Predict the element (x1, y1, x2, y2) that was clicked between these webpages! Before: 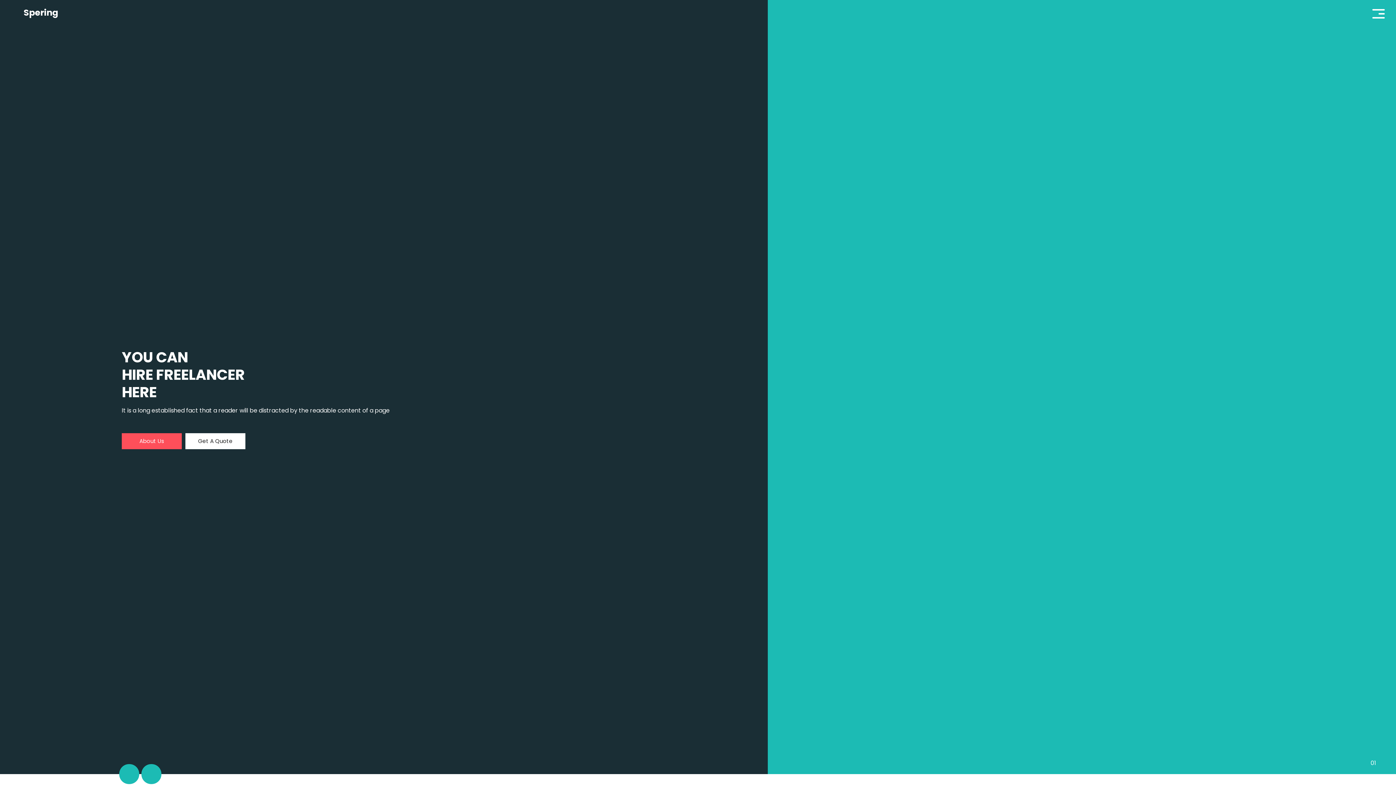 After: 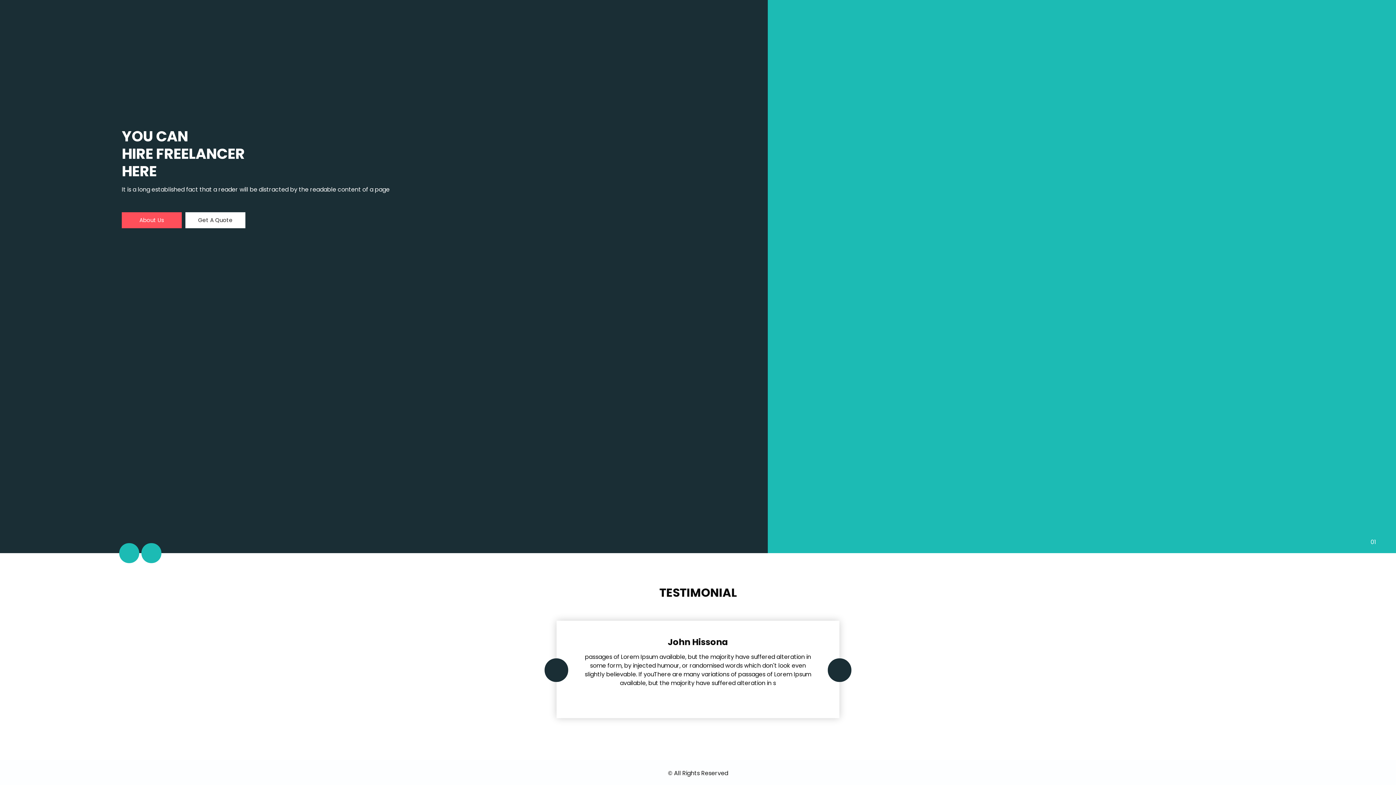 Action: label: Previous bbox: (119, 764, 139, 784)